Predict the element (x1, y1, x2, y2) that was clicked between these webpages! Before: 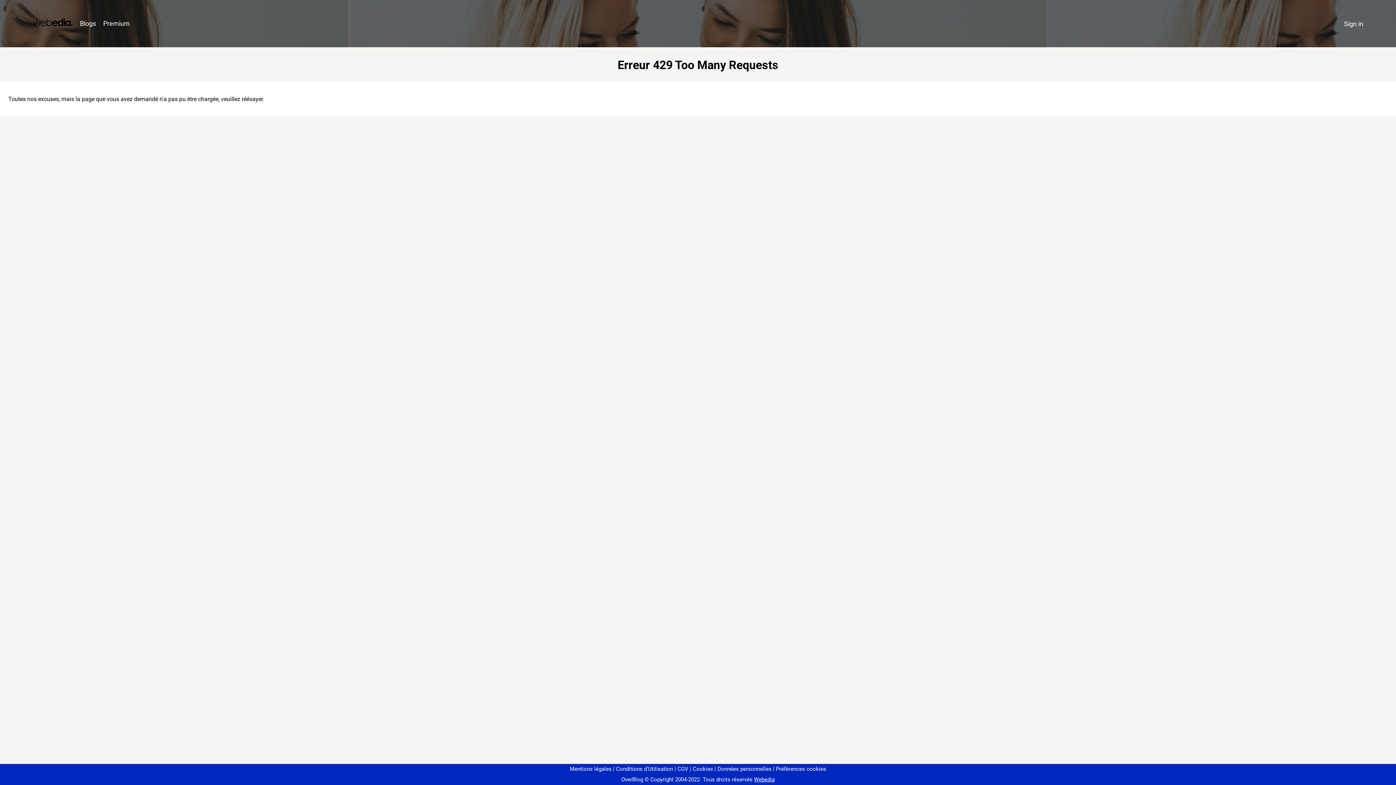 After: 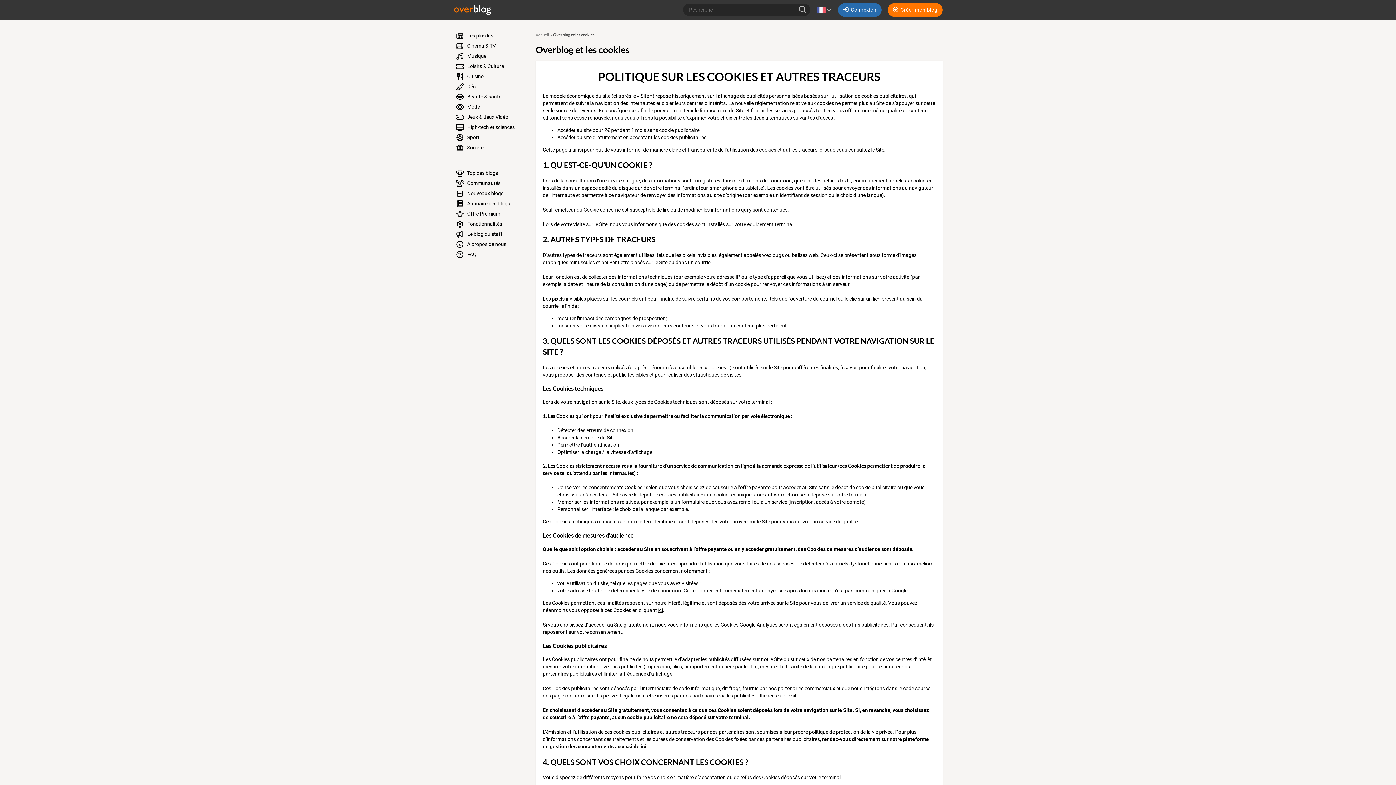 Action: bbox: (690, 766, 713, 772) label: Cookies